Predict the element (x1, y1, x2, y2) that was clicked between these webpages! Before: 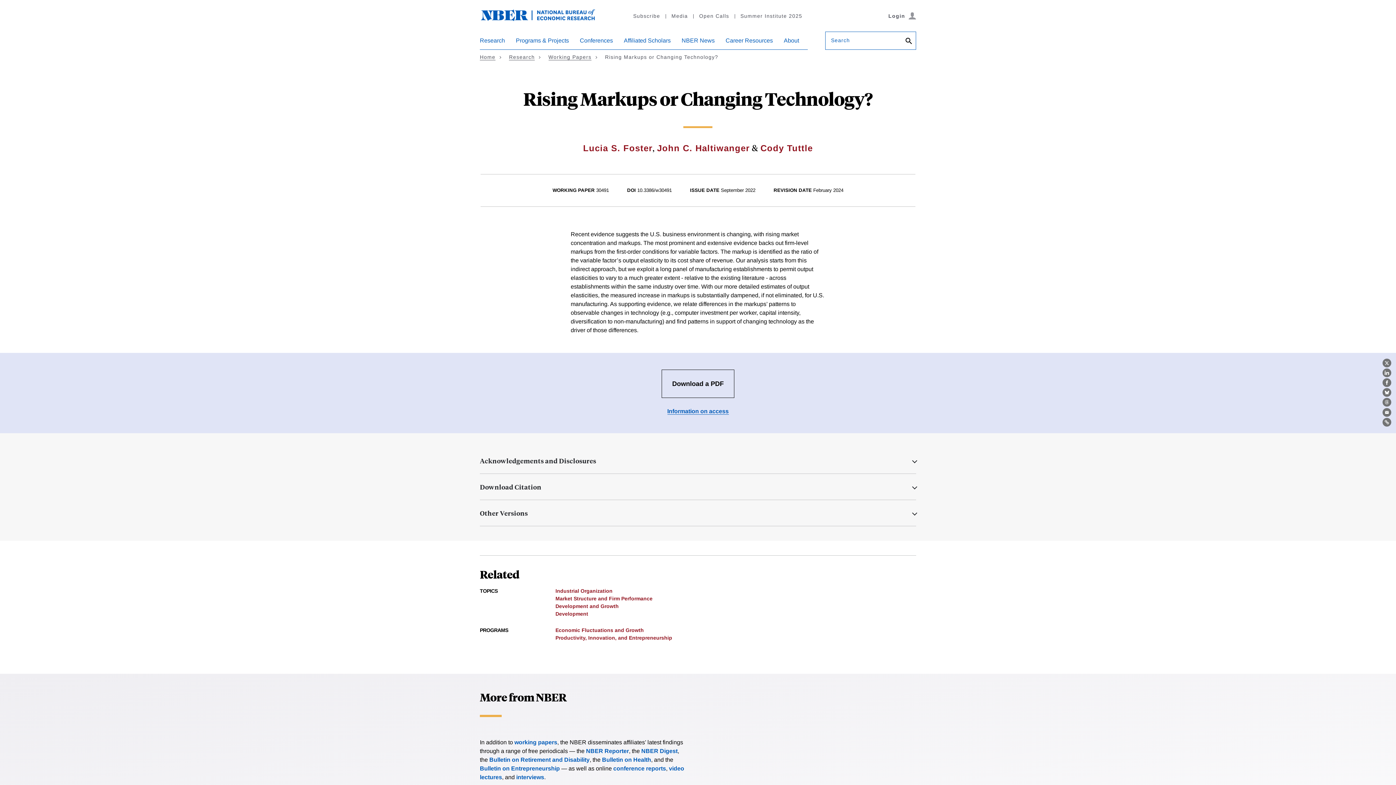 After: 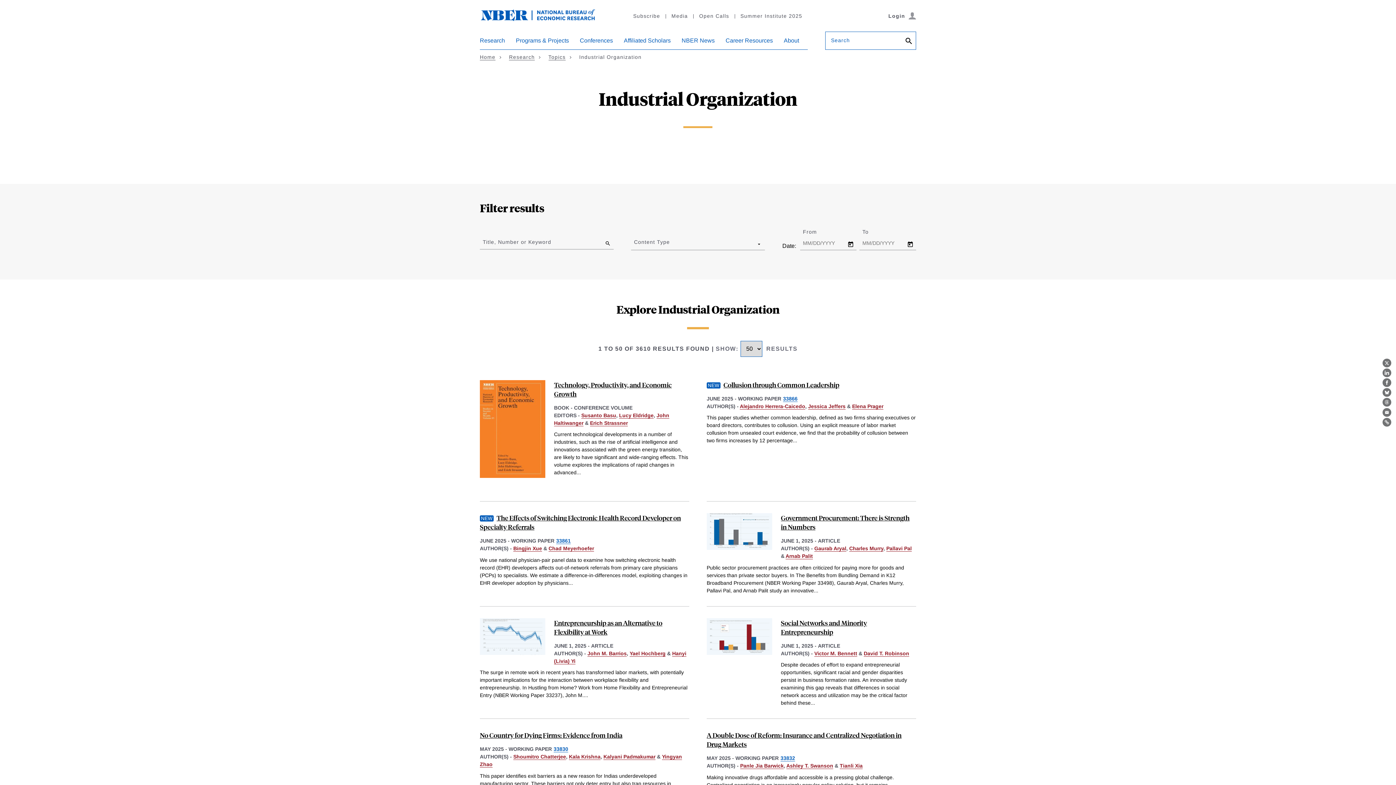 Action: label: Industrial Organization bbox: (555, 588, 612, 594)